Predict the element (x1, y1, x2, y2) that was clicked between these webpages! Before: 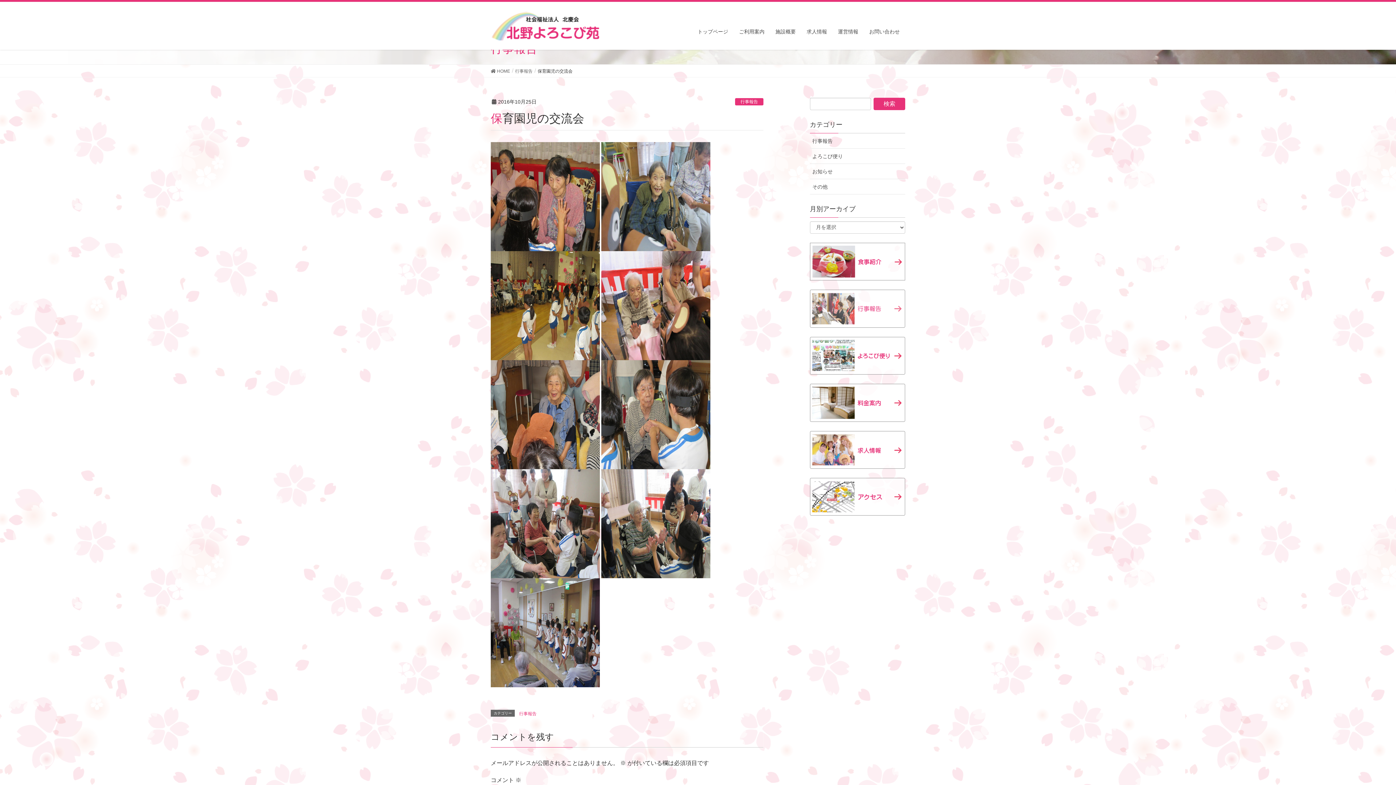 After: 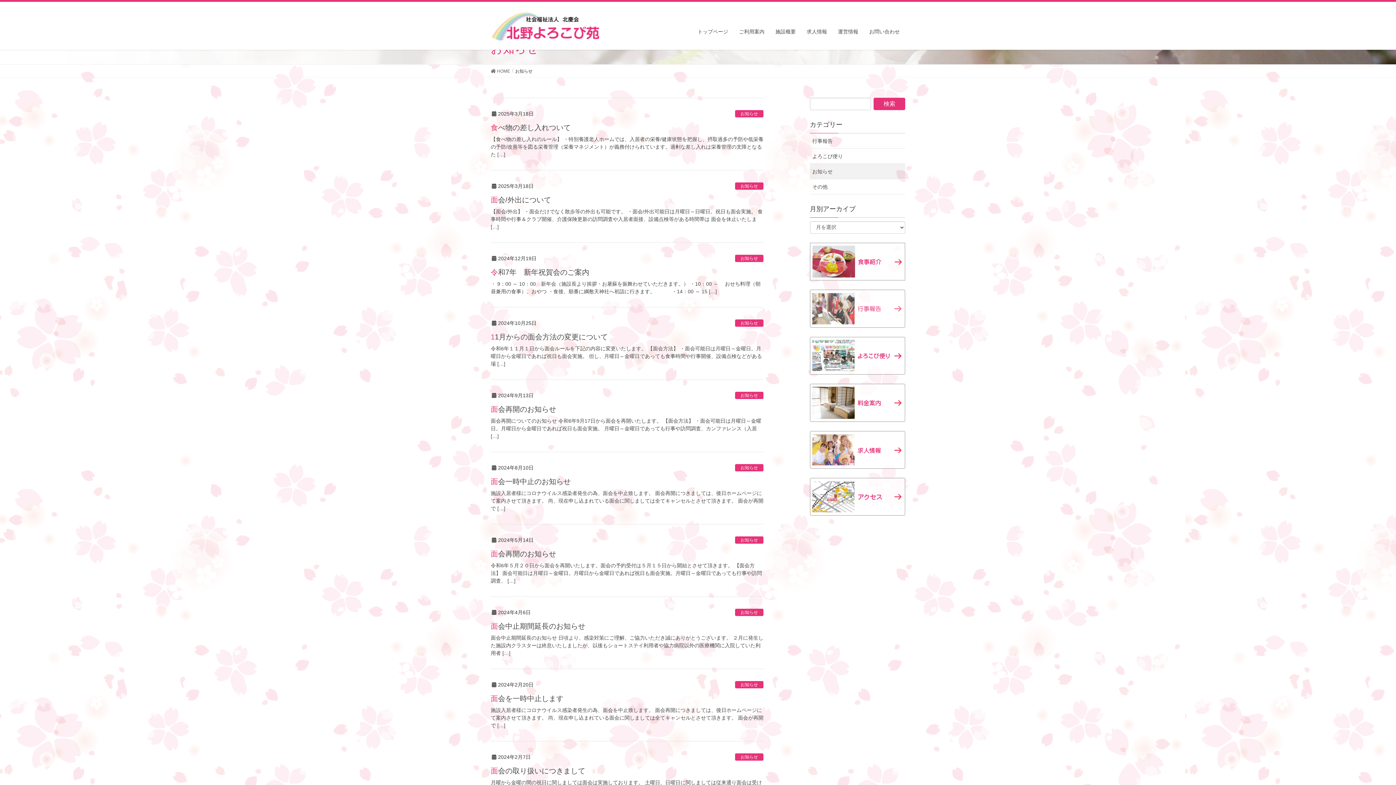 Action: label: お知らせ bbox: (810, 164, 905, 179)